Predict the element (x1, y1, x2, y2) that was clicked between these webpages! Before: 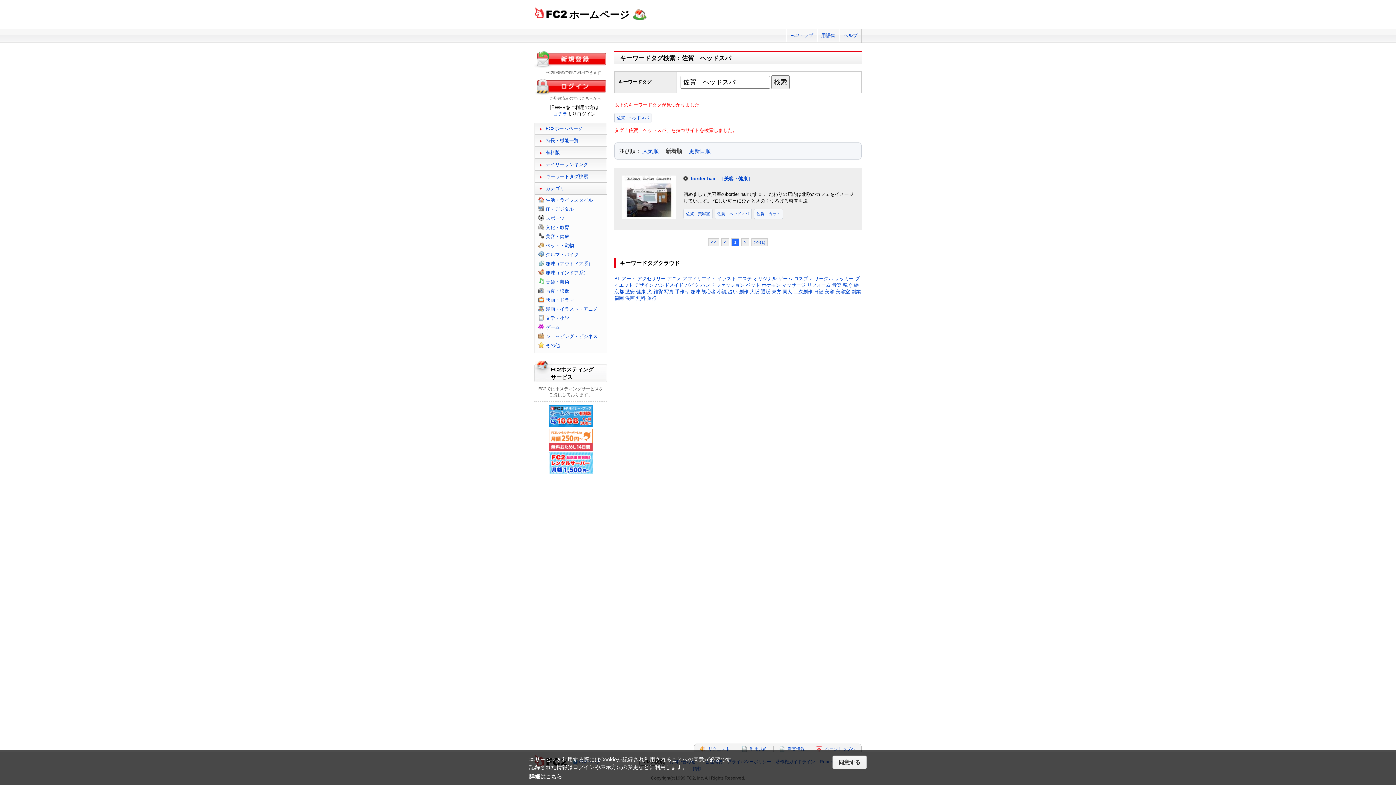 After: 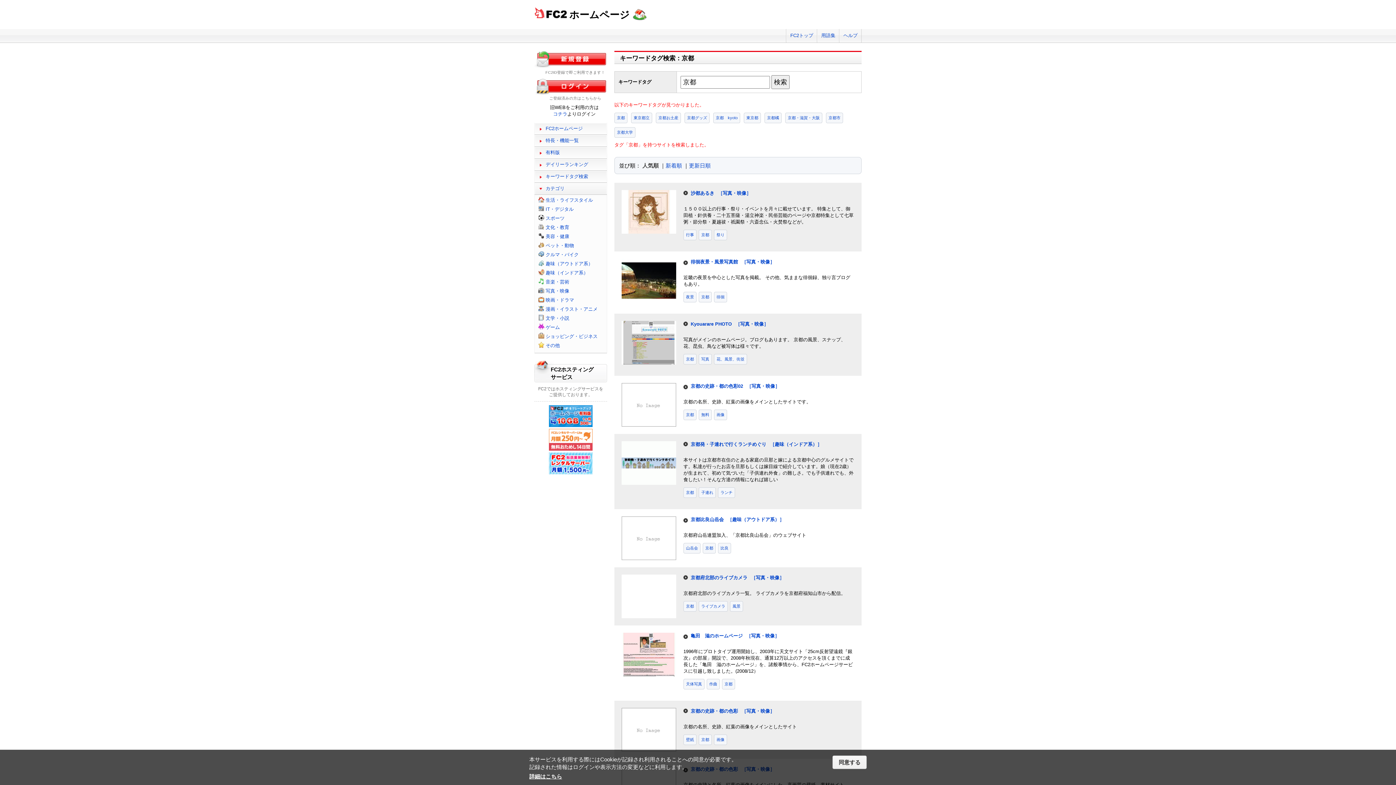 Action: bbox: (614, 289, 624, 294) label: 京都